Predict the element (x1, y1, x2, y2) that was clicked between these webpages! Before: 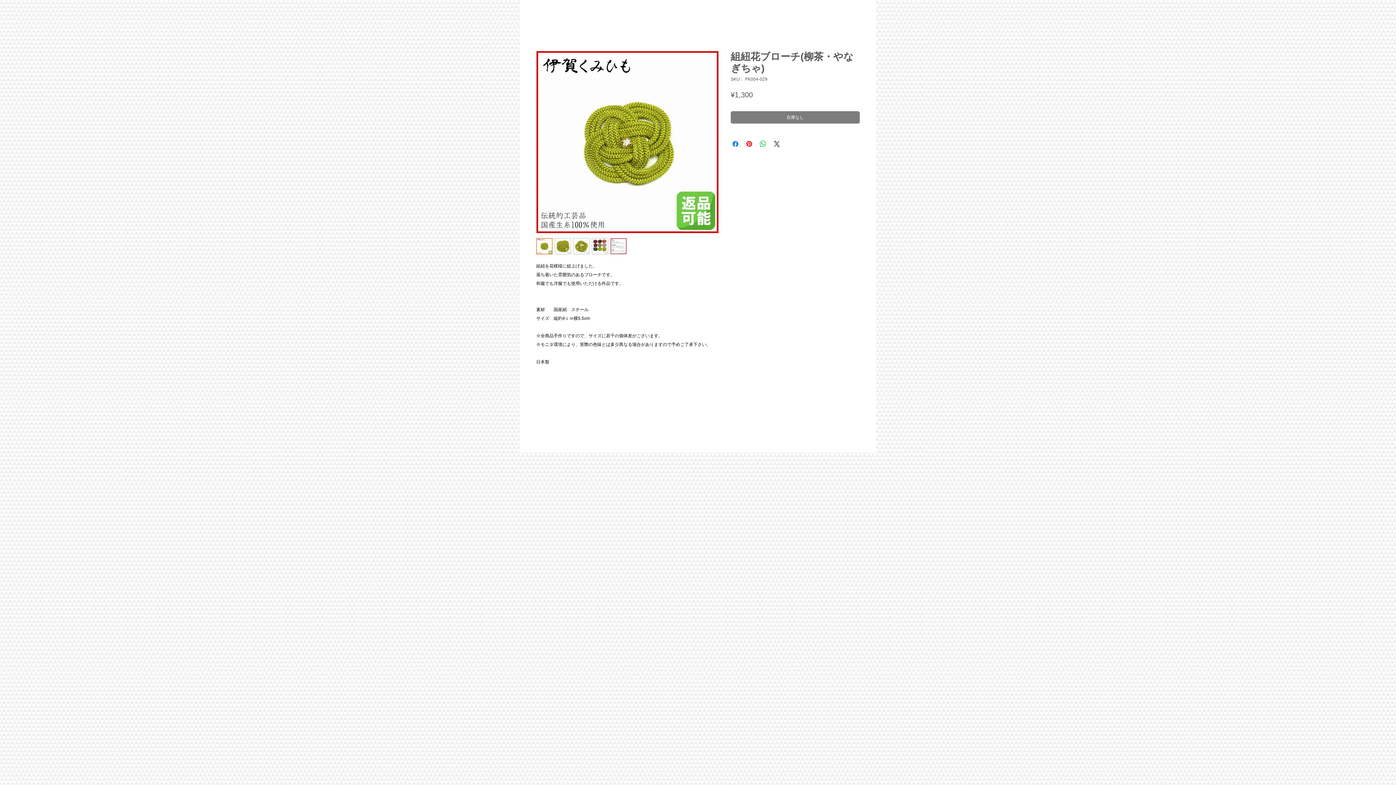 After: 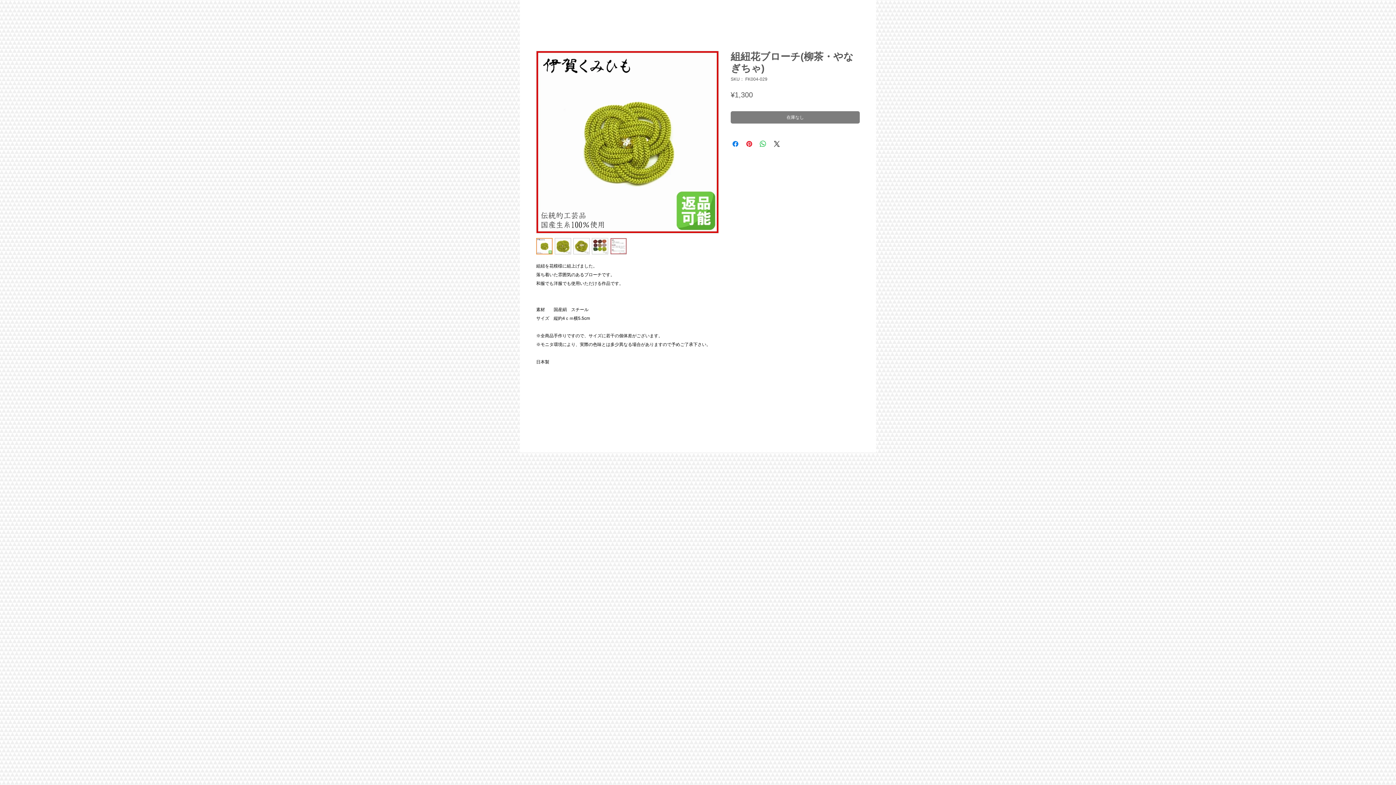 Action: bbox: (554, 238, 571, 254)